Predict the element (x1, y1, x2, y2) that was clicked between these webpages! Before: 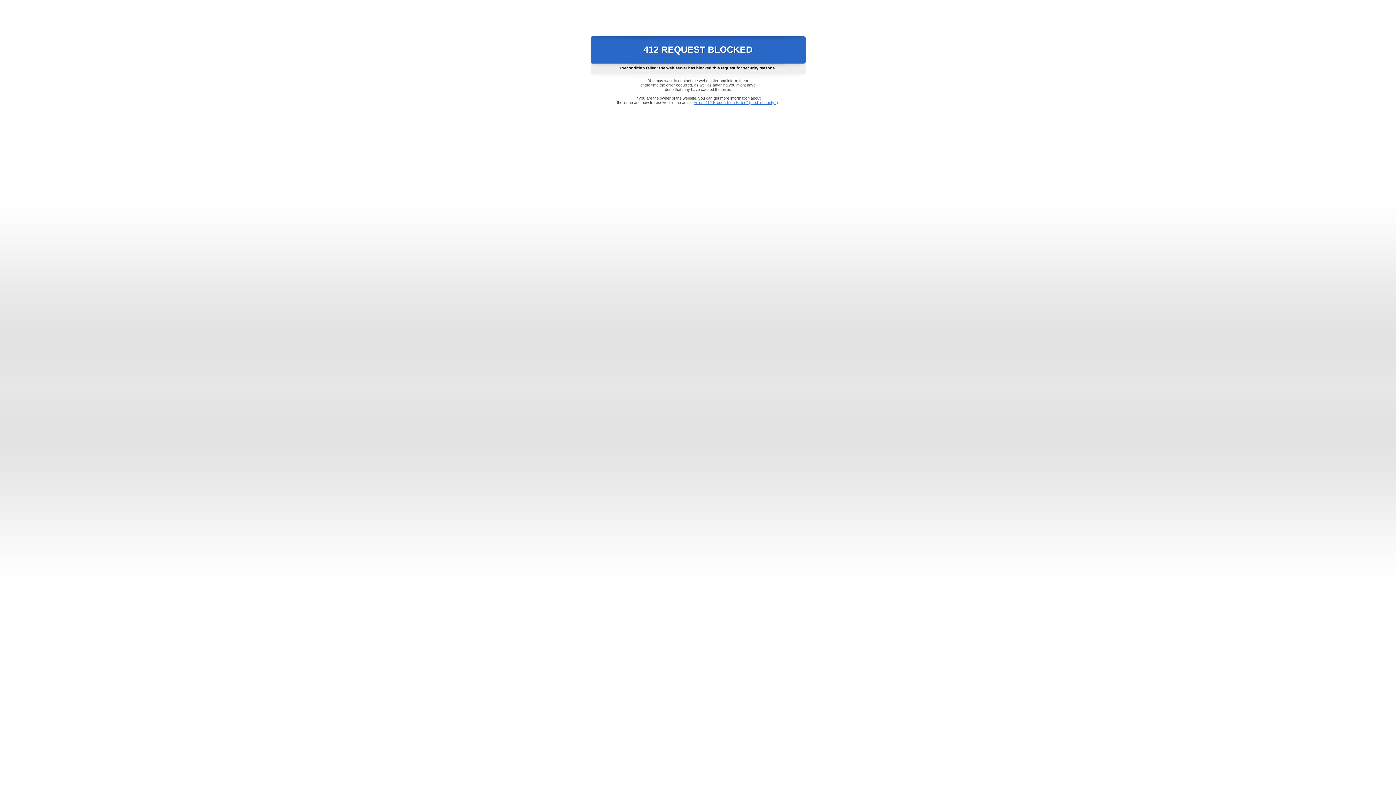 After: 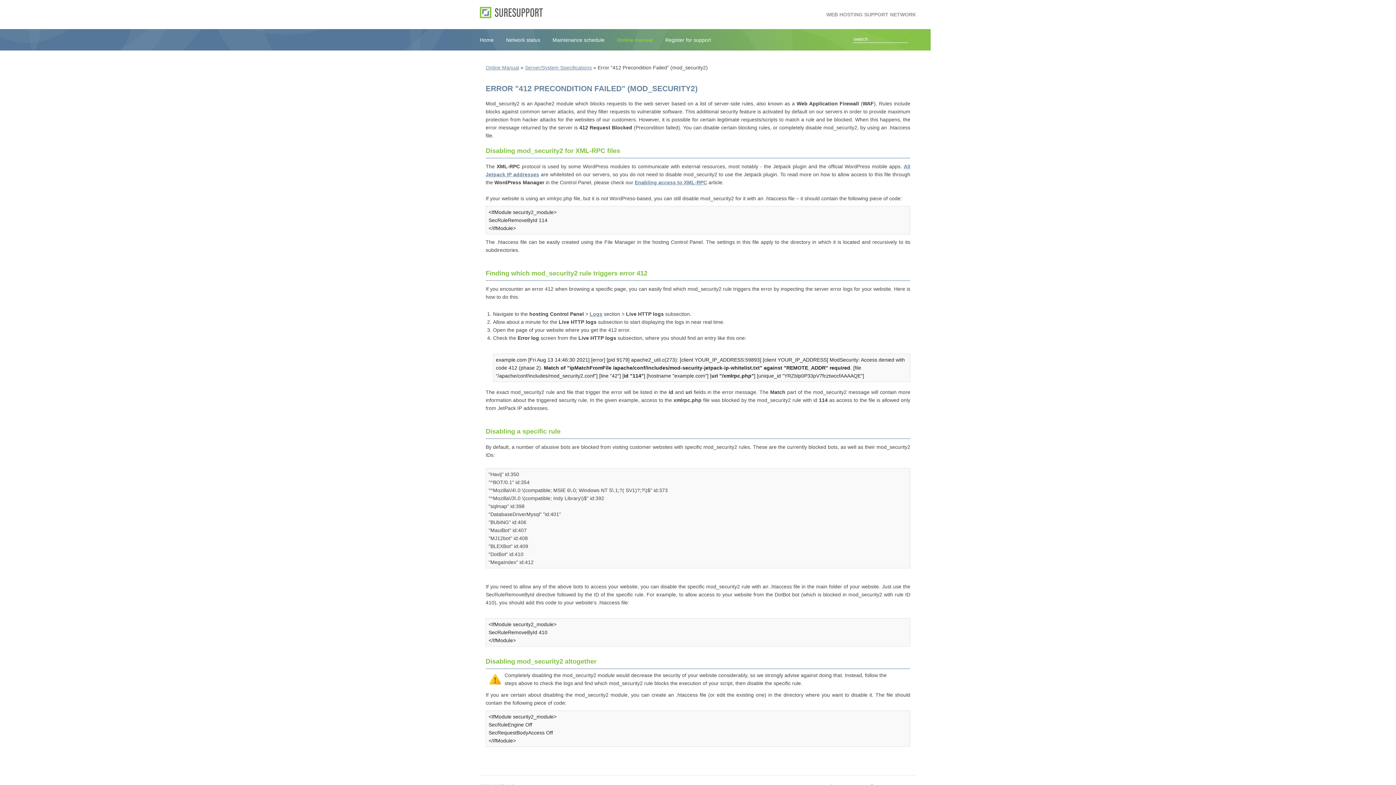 Action: label: Error "412 Precondition Failed" (mod_security2) bbox: (693, 100, 778, 104)